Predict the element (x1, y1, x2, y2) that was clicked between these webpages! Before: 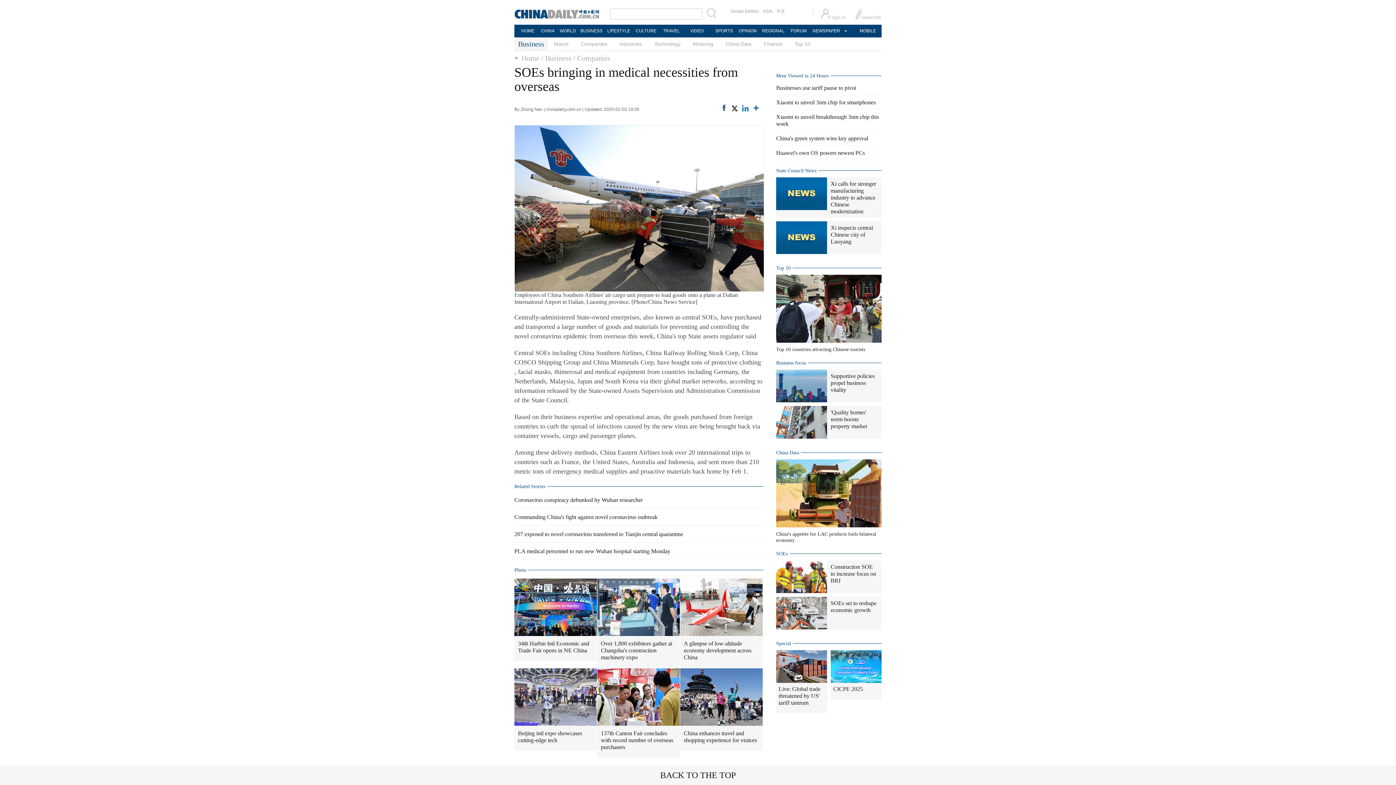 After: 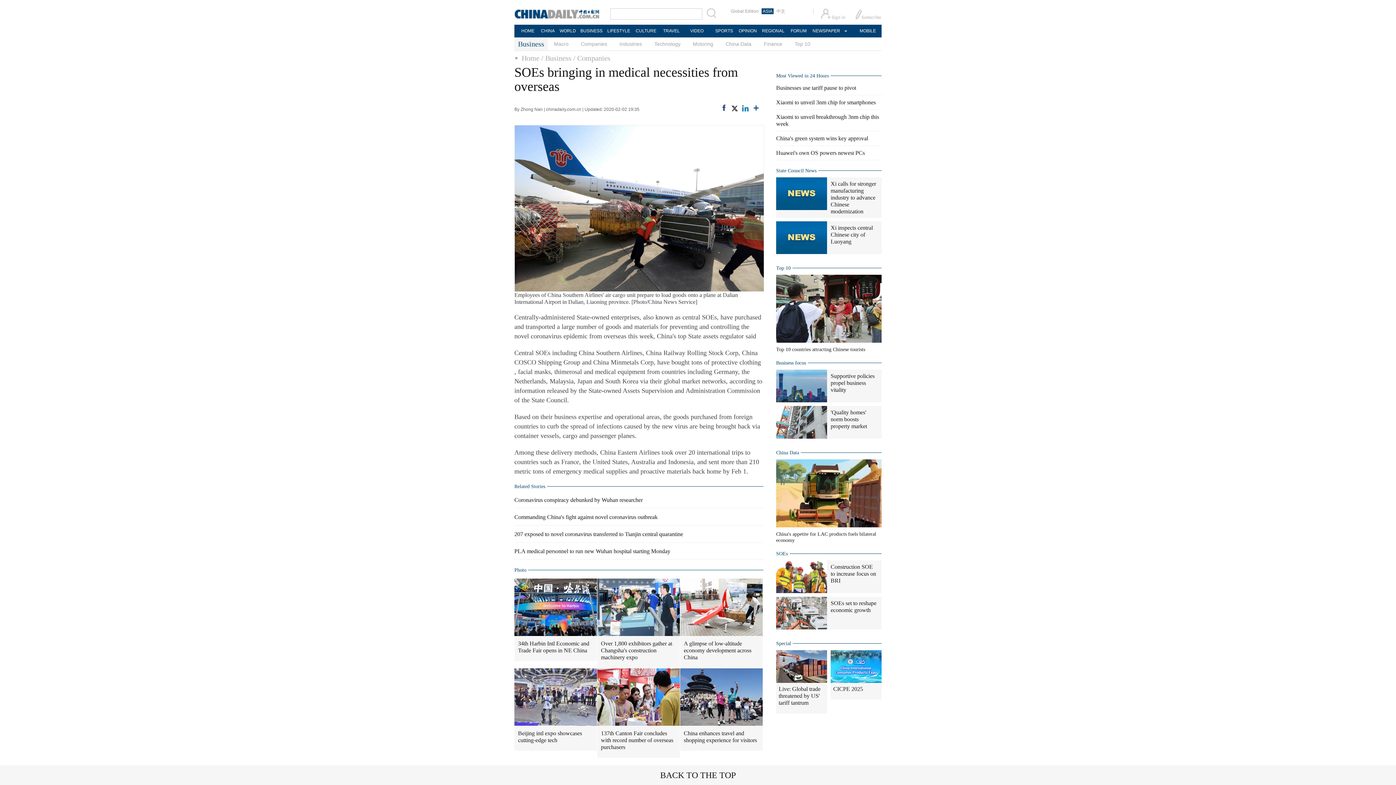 Action: label: ASIA bbox: (761, 8, 773, 14)